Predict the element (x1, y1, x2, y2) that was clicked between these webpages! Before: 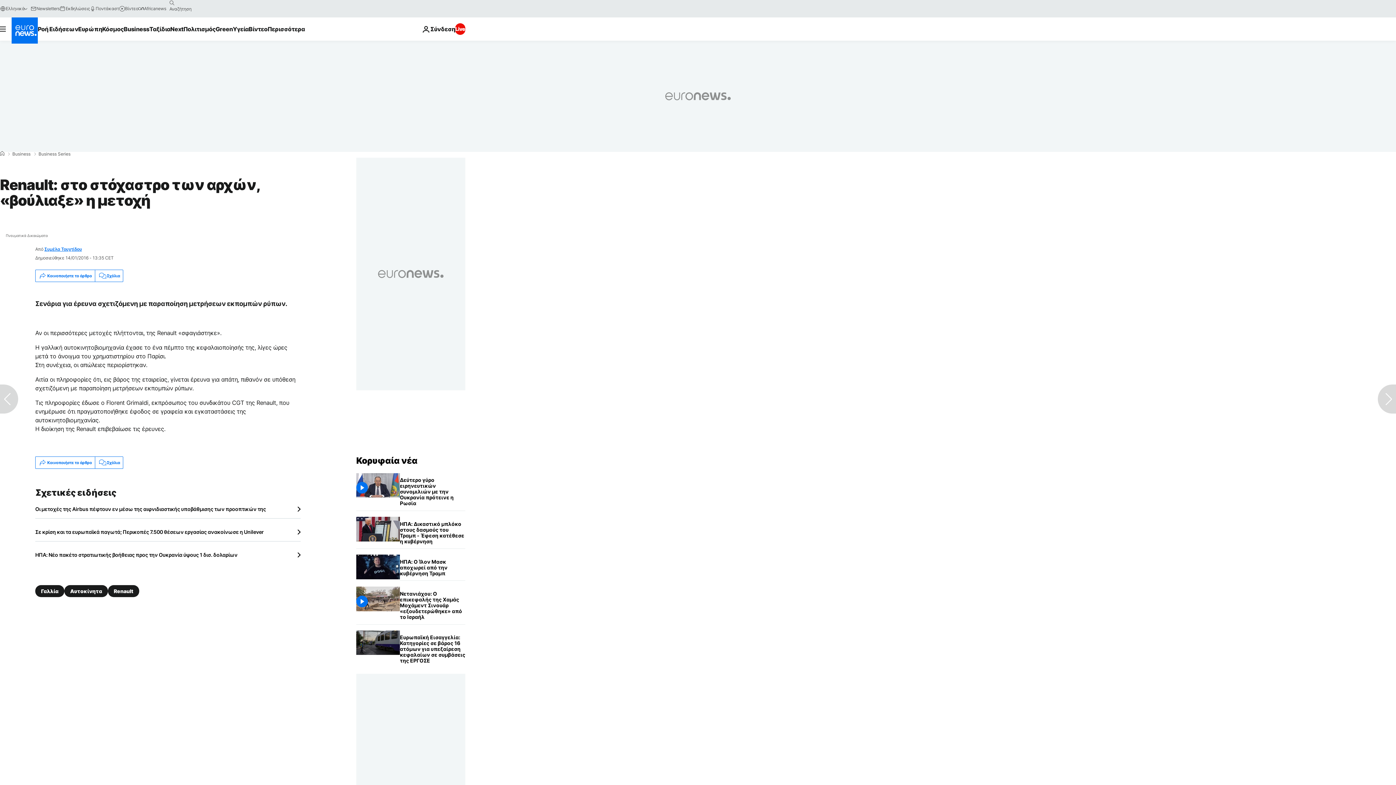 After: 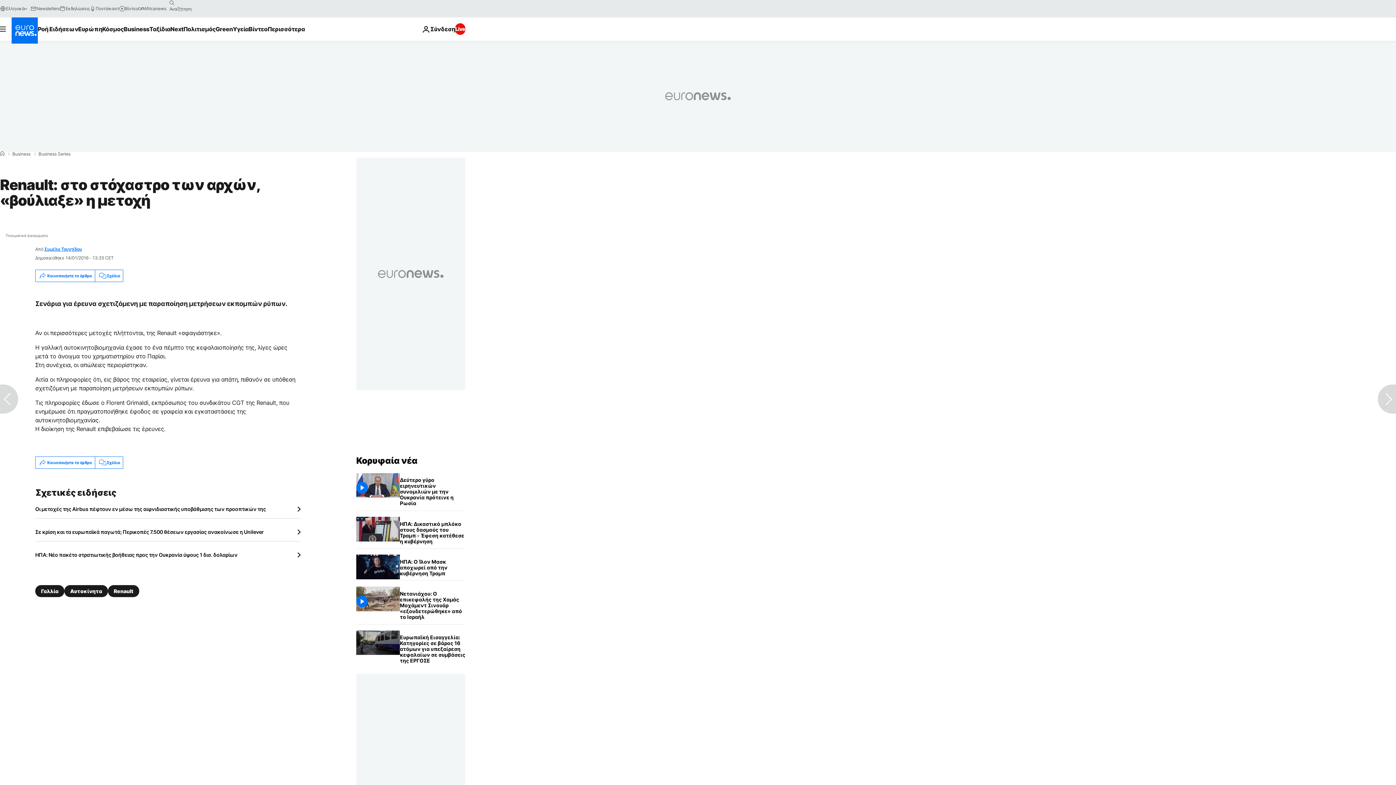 Action: bbox: (44, 246, 81, 252) label: Συμέλα Τουχτίδου